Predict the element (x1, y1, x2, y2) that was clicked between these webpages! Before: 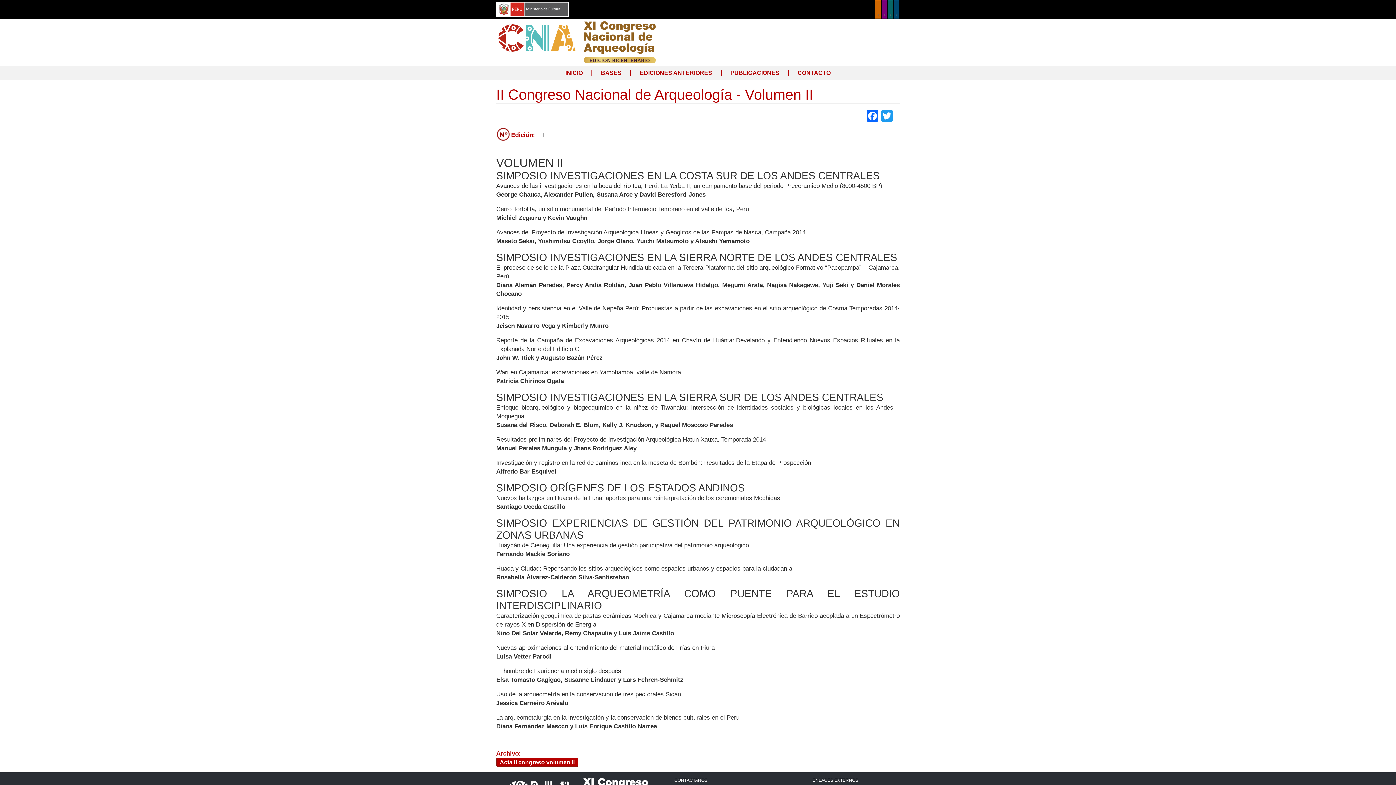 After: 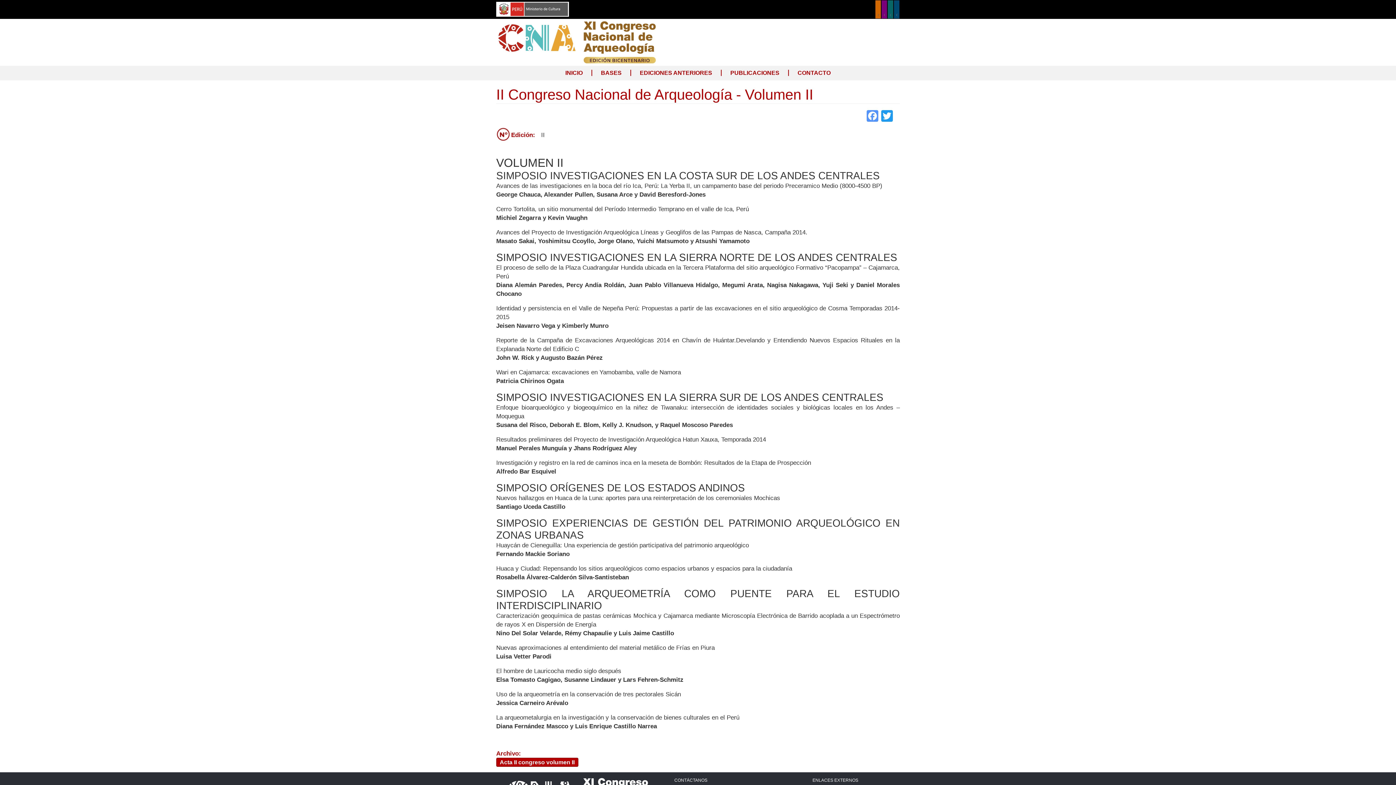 Action: bbox: (865, 109, 880, 121) label: Facebook